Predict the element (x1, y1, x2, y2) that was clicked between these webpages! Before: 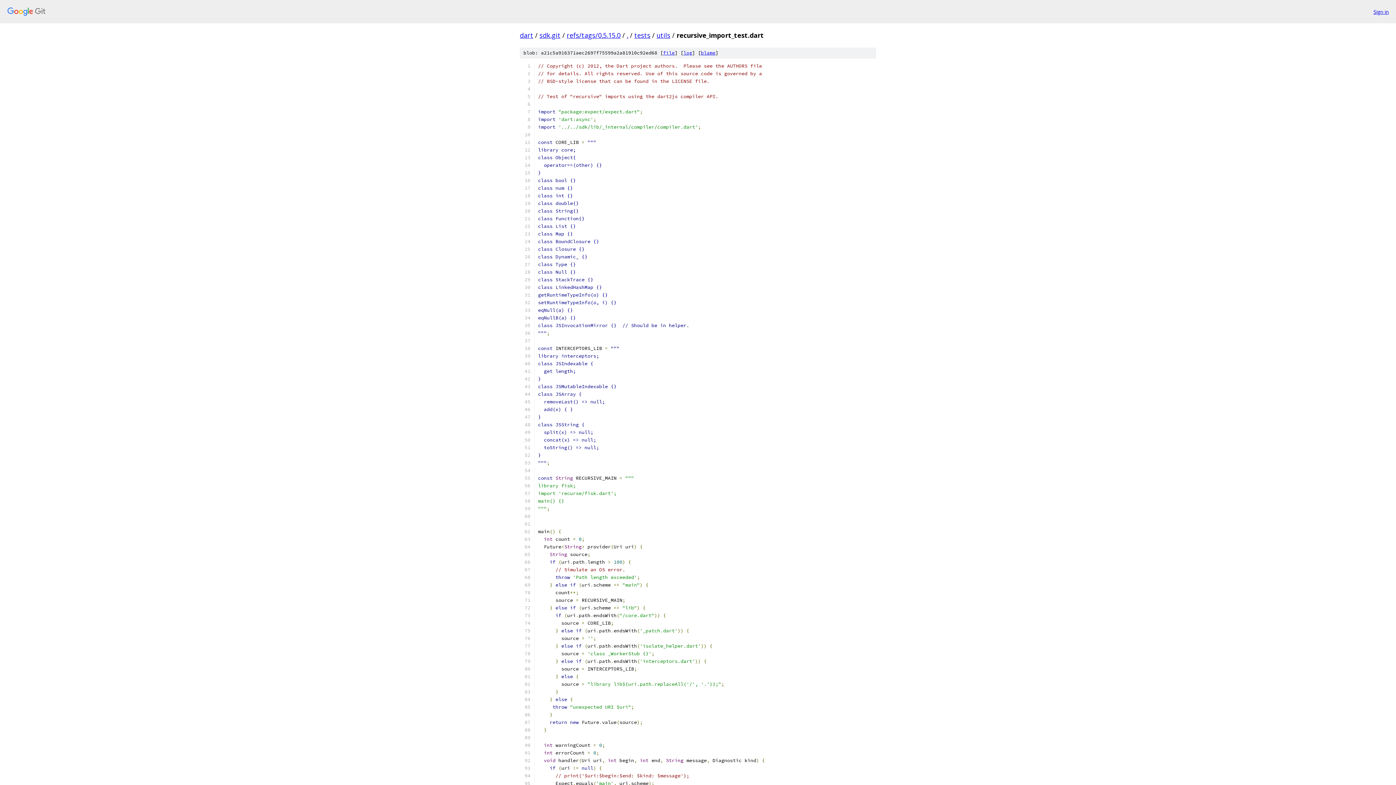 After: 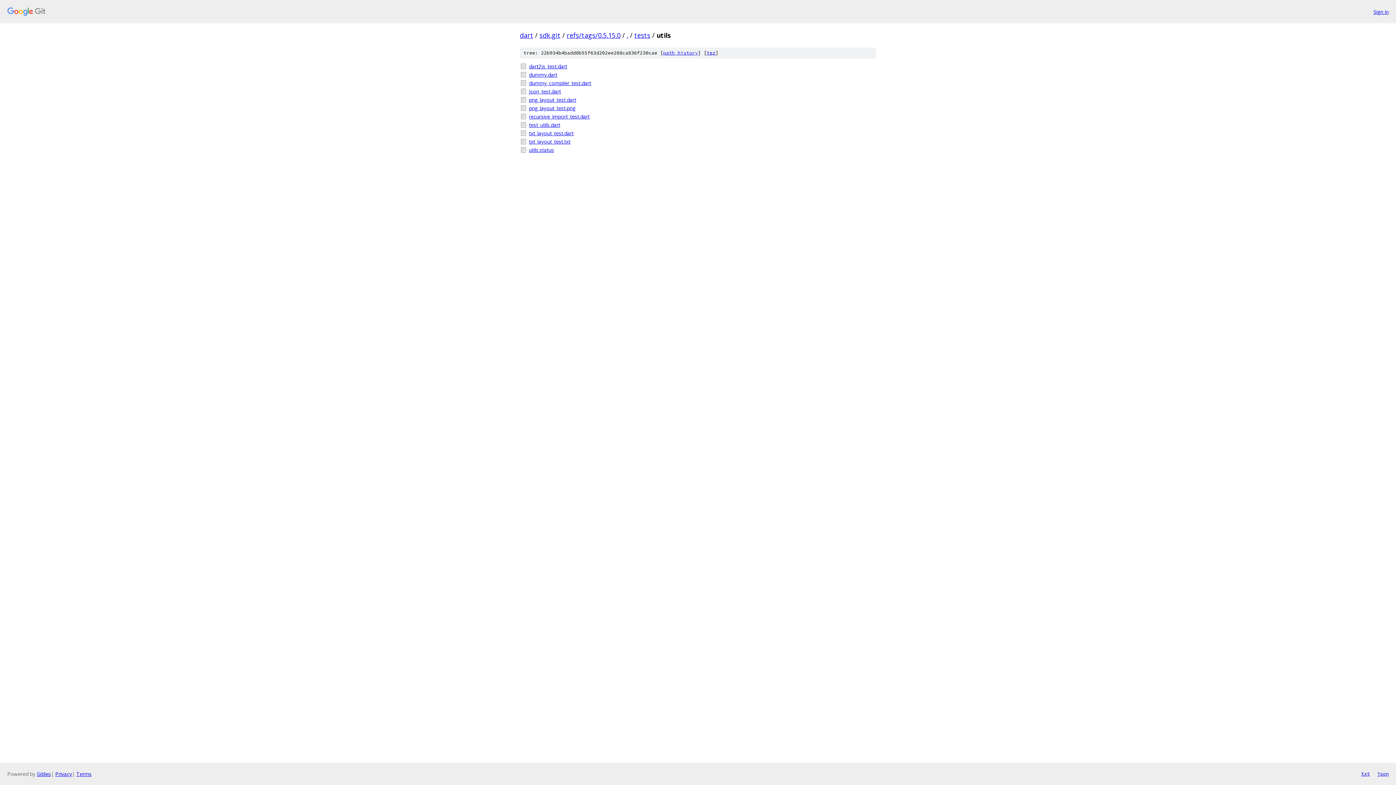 Action: label: utils bbox: (656, 30, 670, 39)